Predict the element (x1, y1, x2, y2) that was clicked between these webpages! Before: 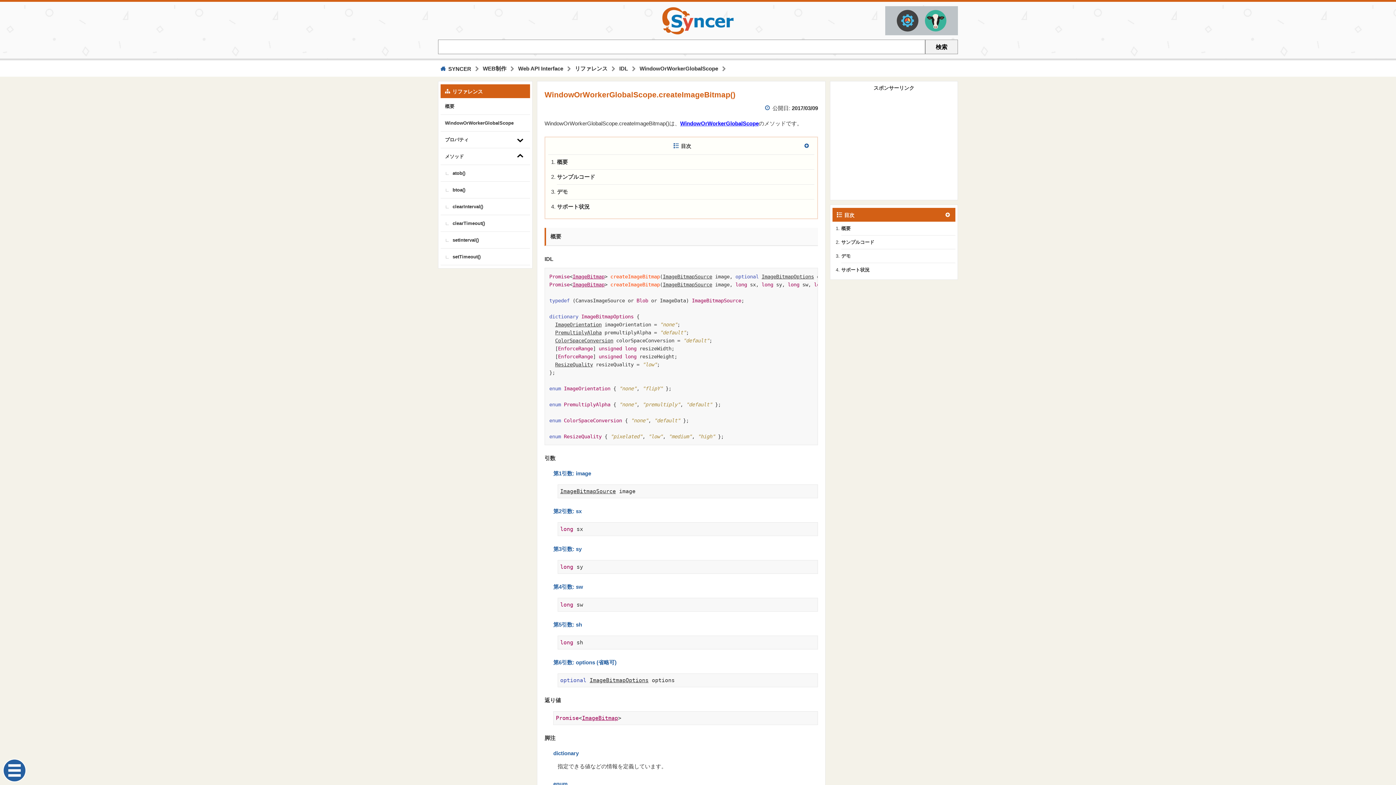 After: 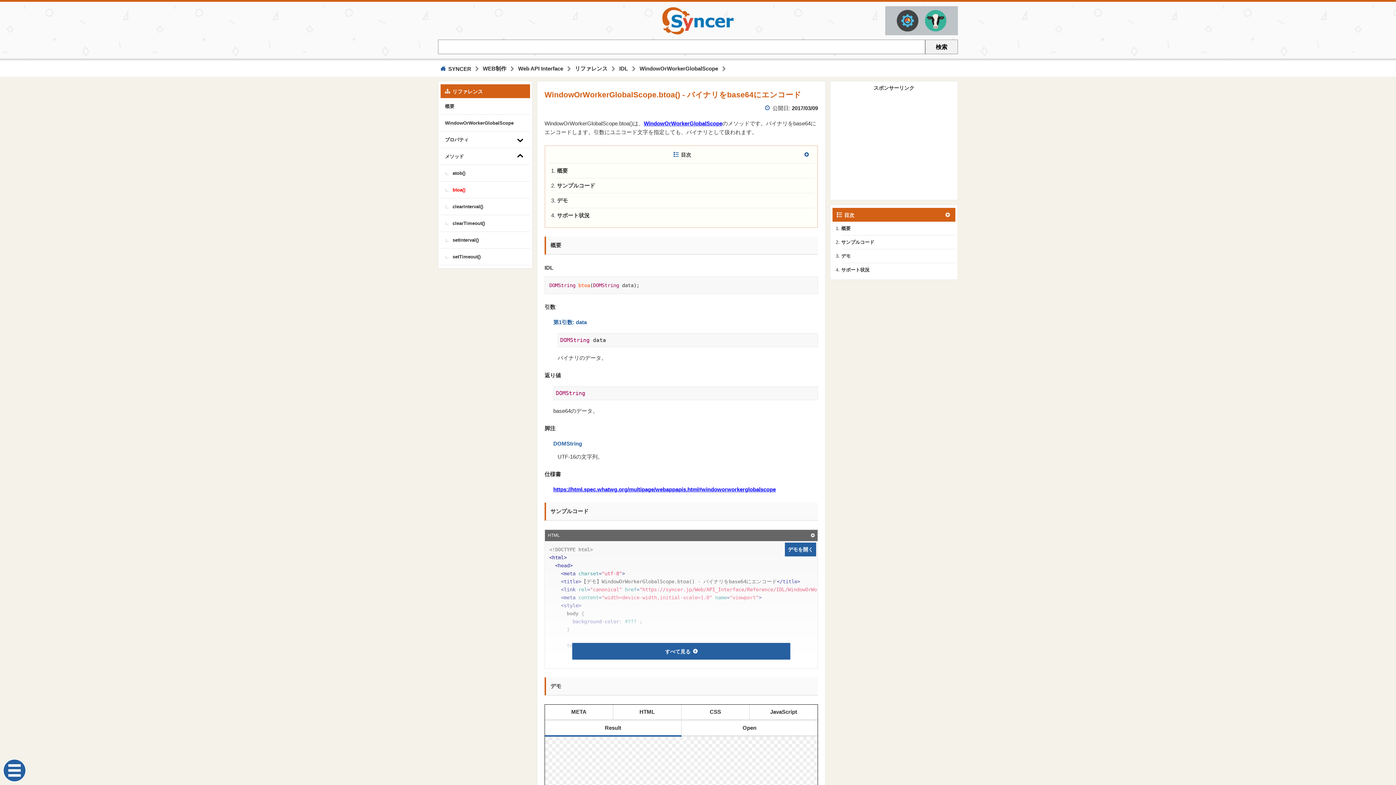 Action: label: btoa() bbox: (440, 181, 530, 198)